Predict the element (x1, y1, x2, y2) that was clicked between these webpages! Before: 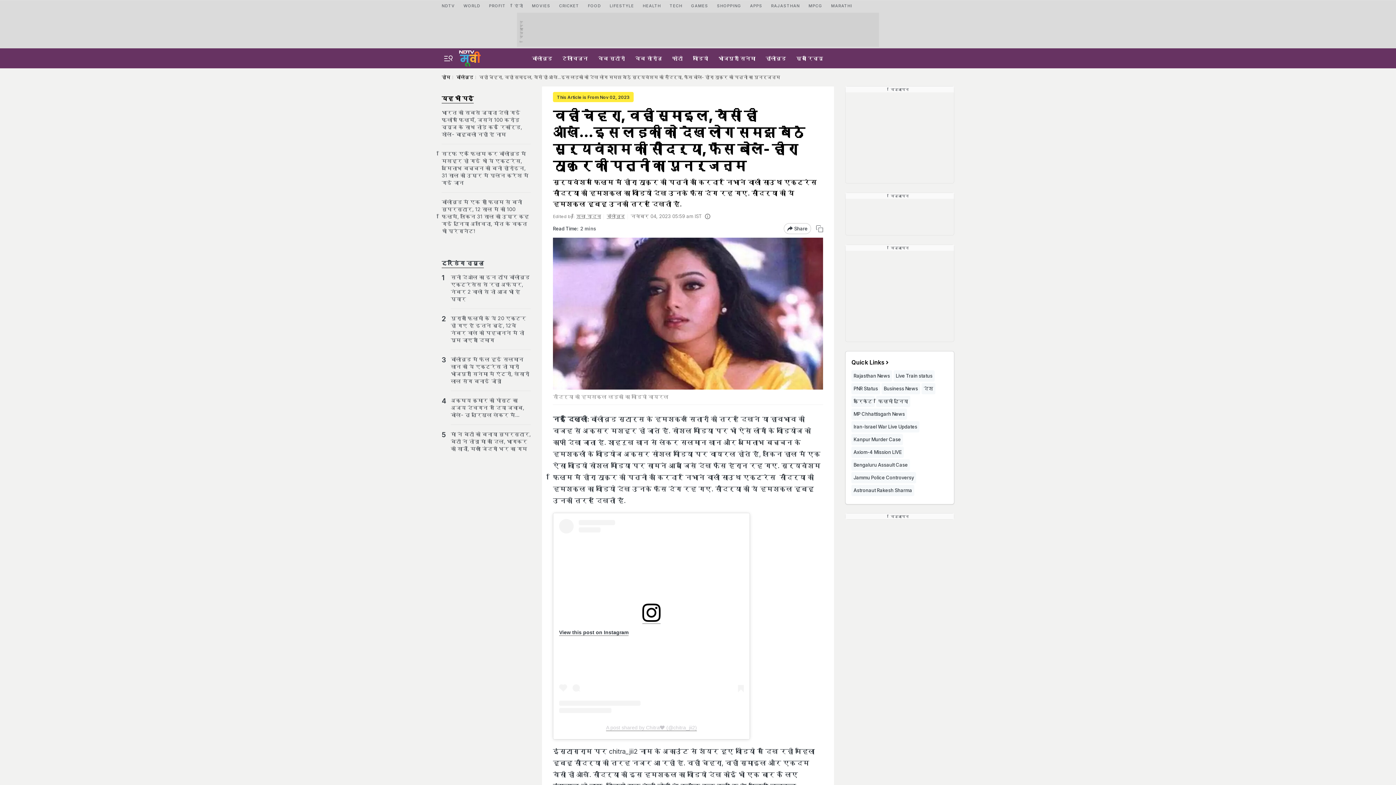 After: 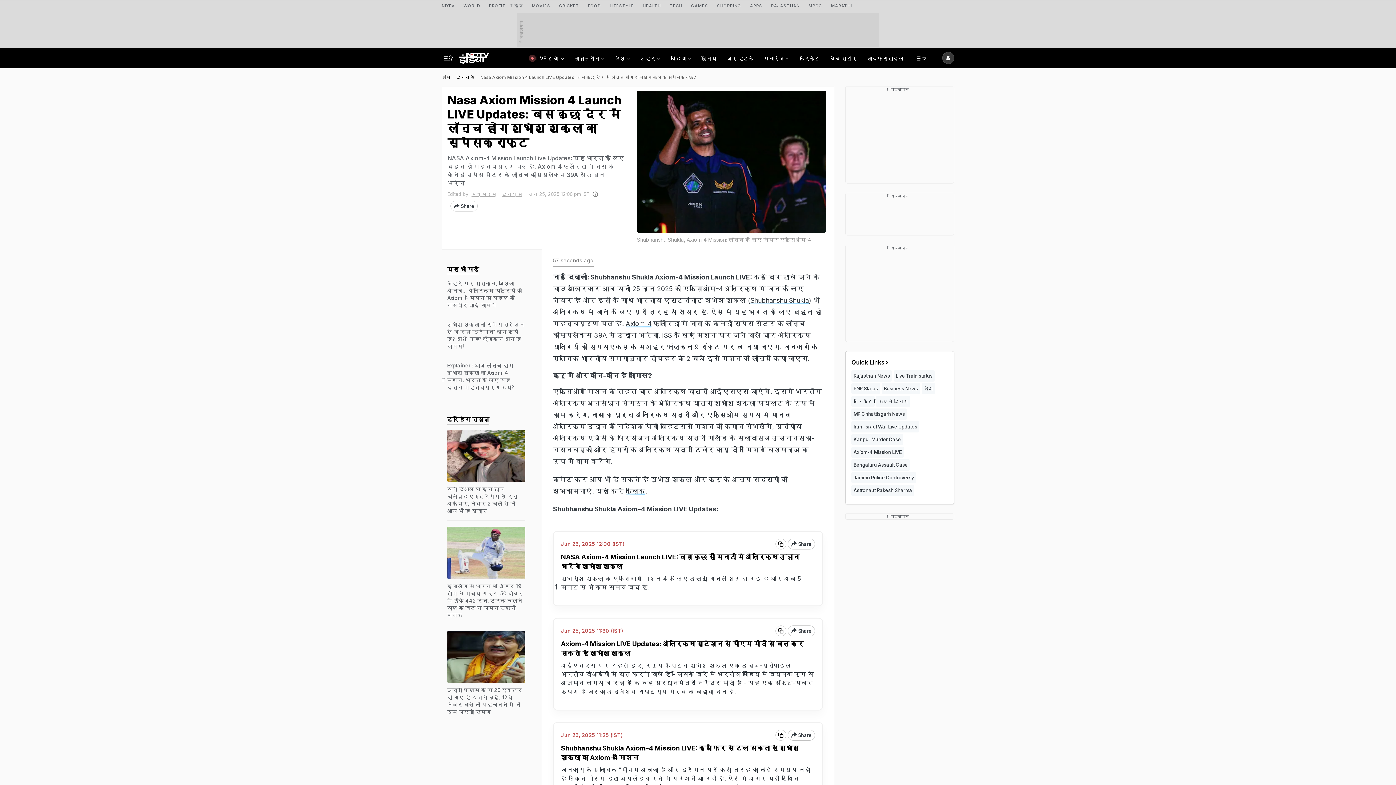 Action: bbox: (851, 446, 904, 458) label: Axiom-4 Mission LIVE